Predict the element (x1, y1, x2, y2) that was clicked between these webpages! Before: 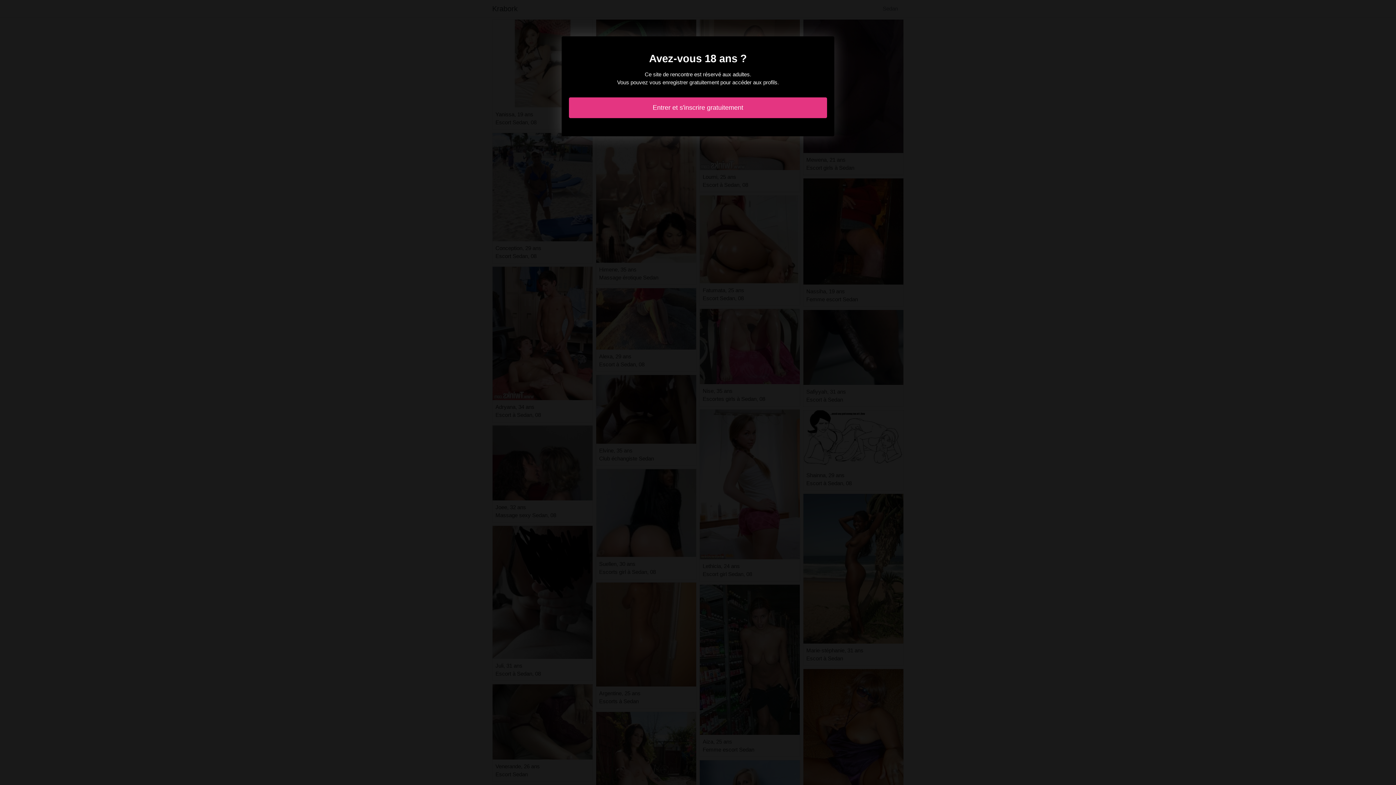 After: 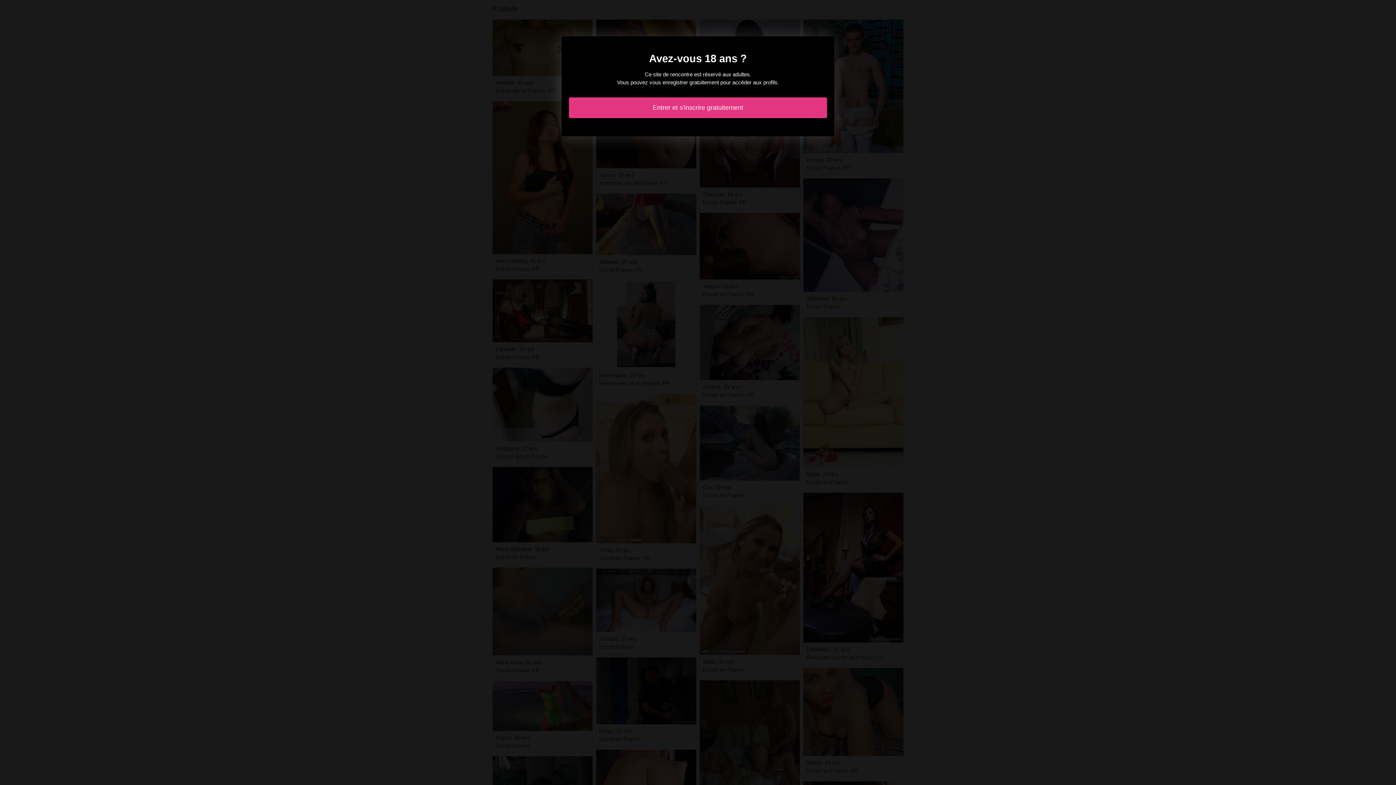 Action: bbox: (569, 97, 827, 118) label: Entrer et s'inscrire gratuitement